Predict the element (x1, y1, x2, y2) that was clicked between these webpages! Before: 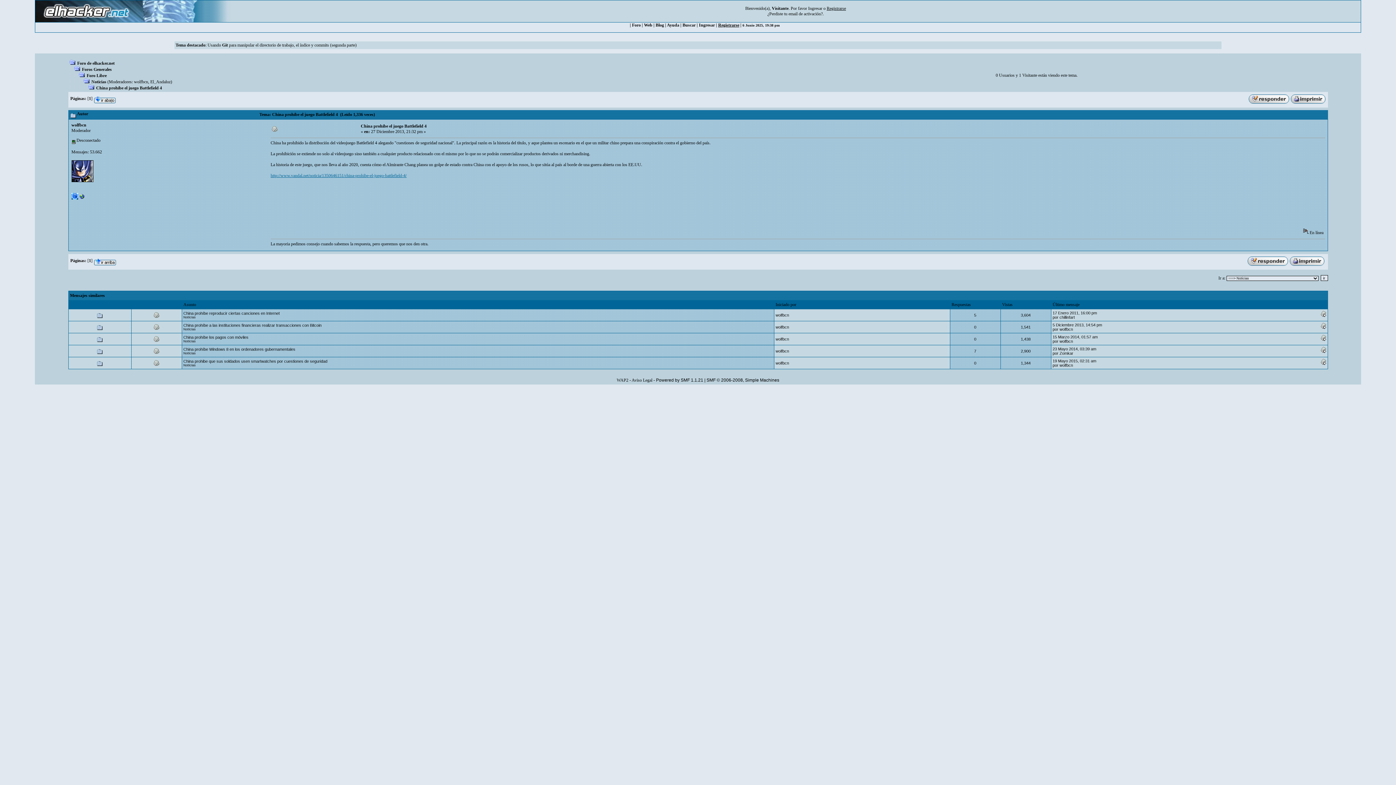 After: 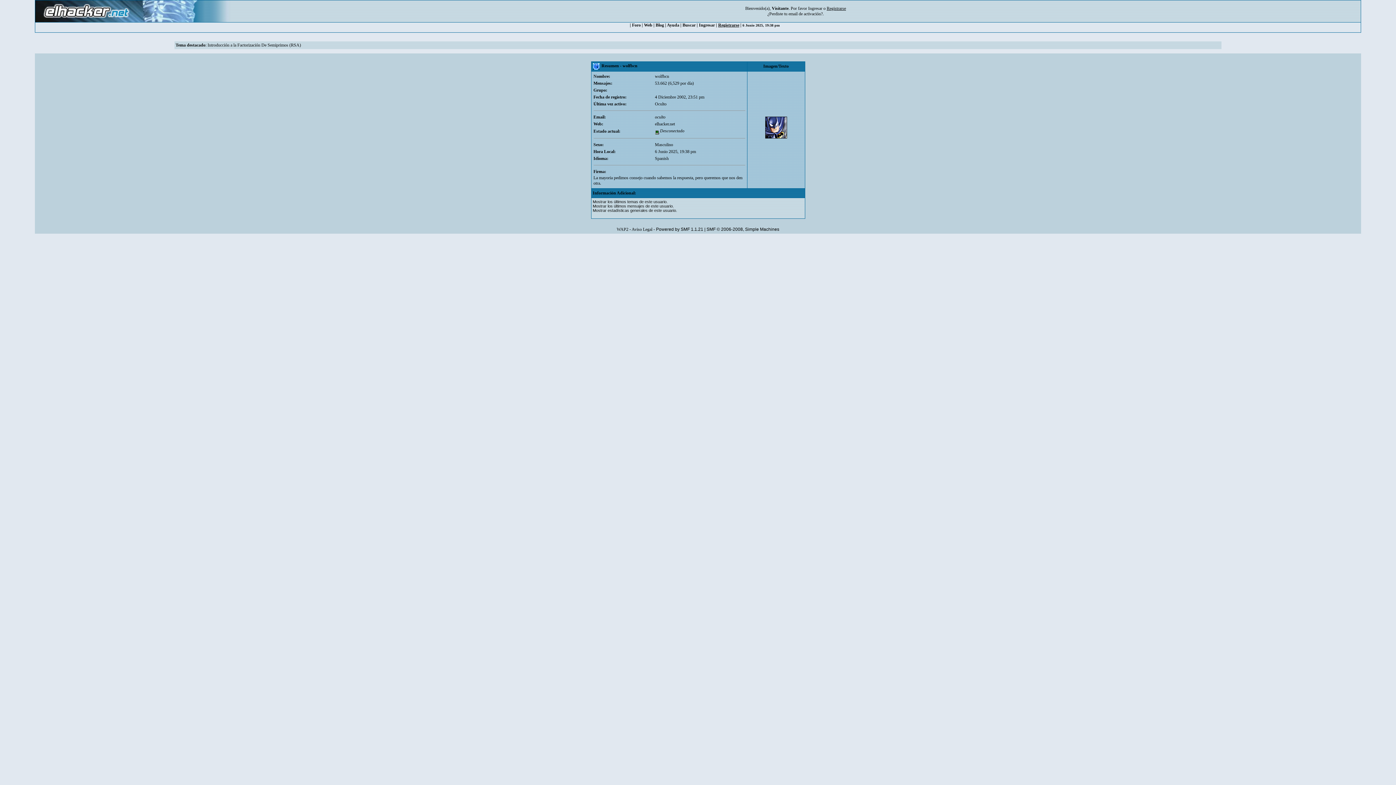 Action: bbox: (775, 348, 789, 353) label: wolfbcn